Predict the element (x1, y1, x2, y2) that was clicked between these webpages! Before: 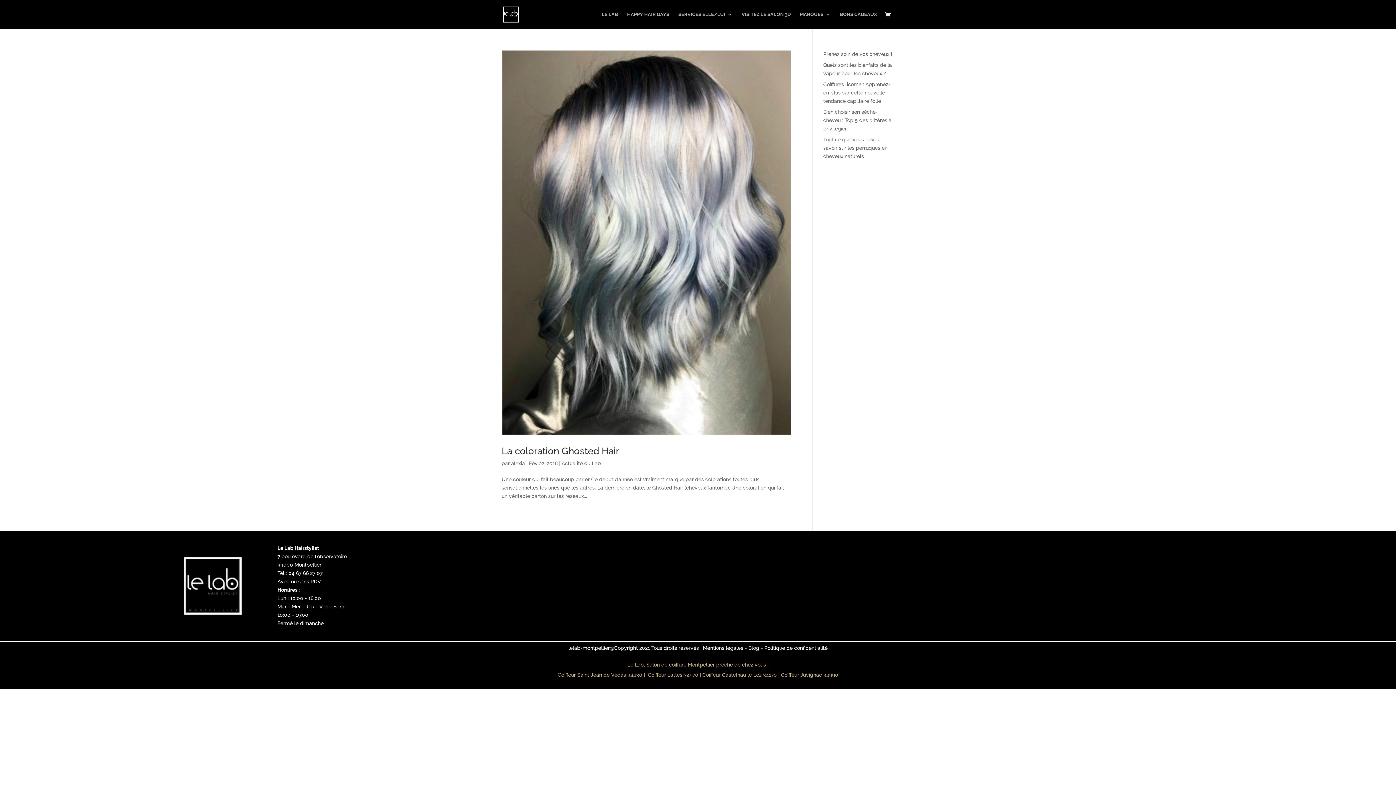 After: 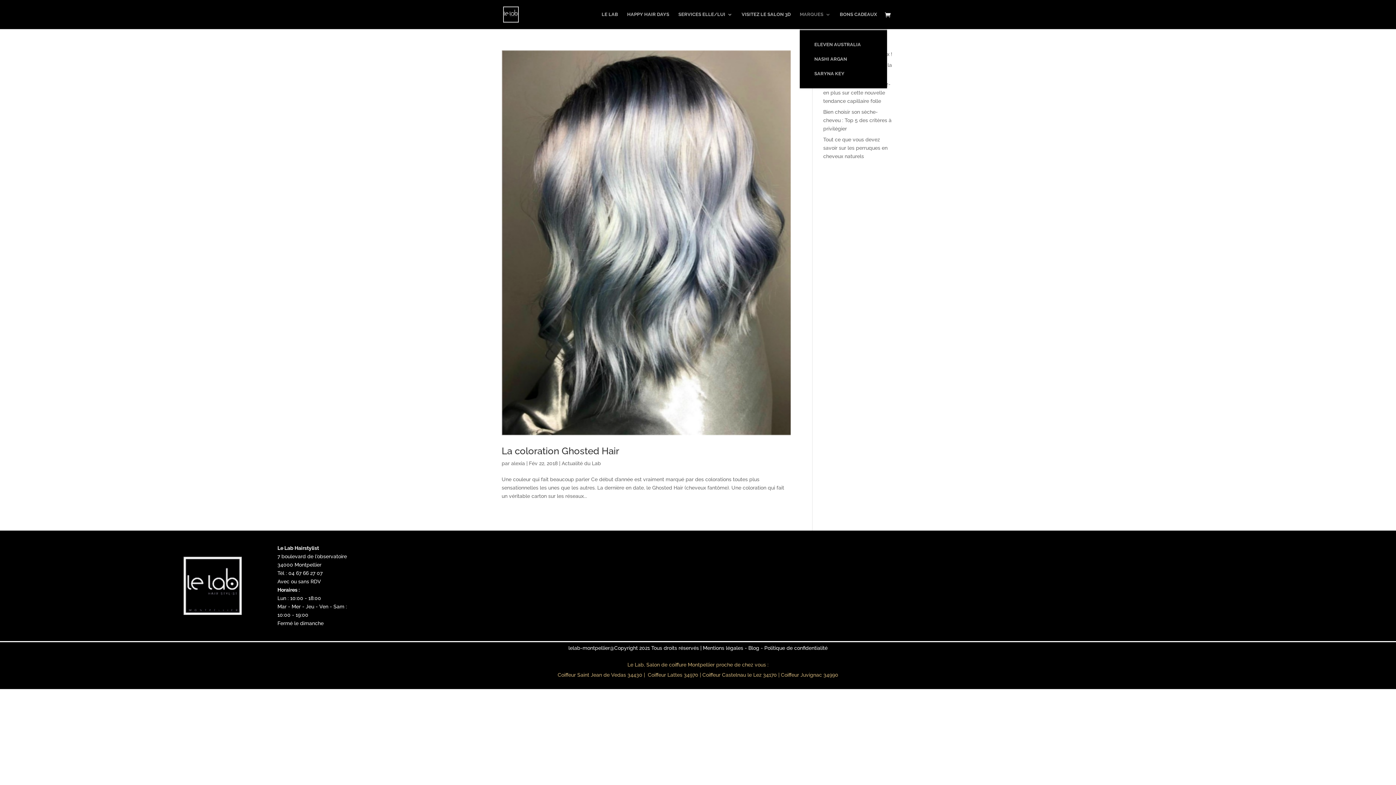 Action: bbox: (800, 12, 830, 29) label: MARQUES